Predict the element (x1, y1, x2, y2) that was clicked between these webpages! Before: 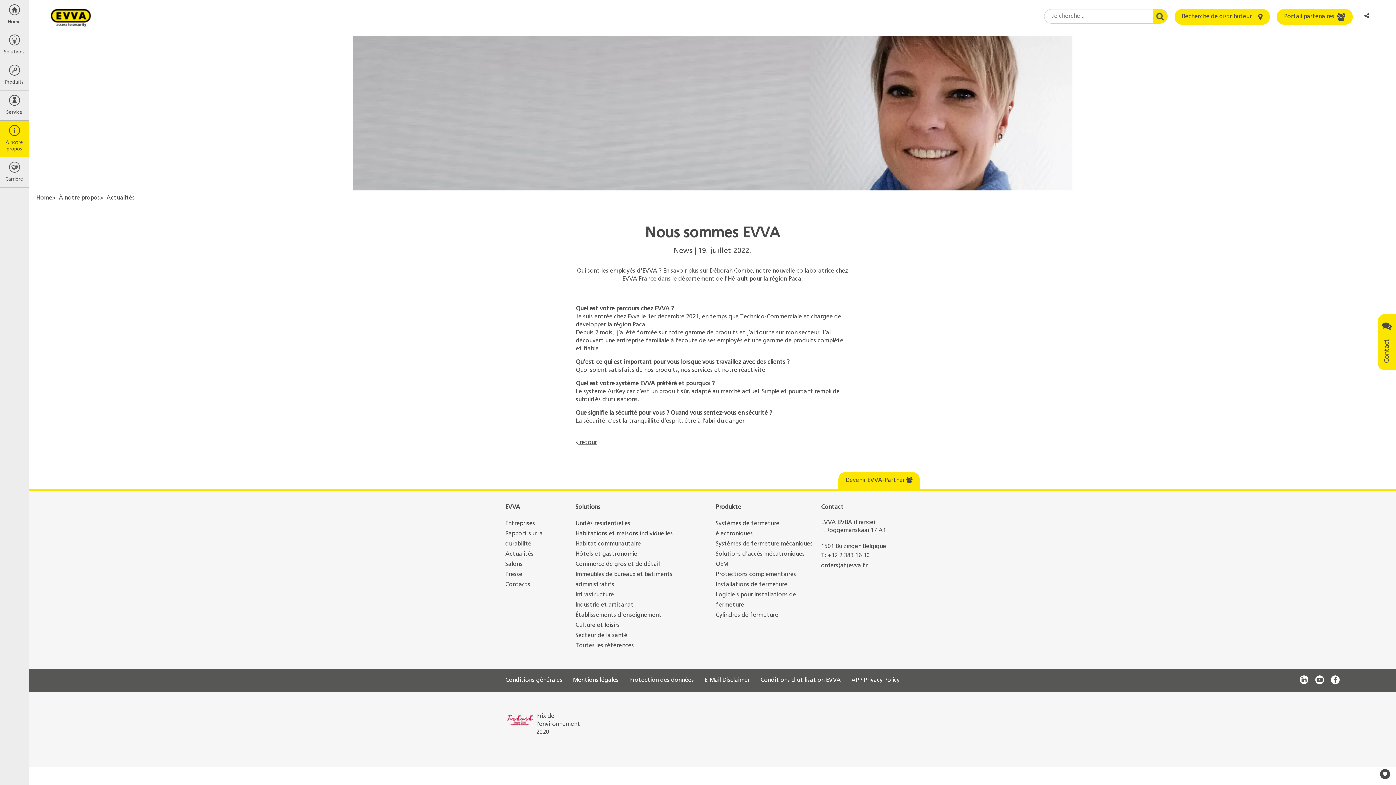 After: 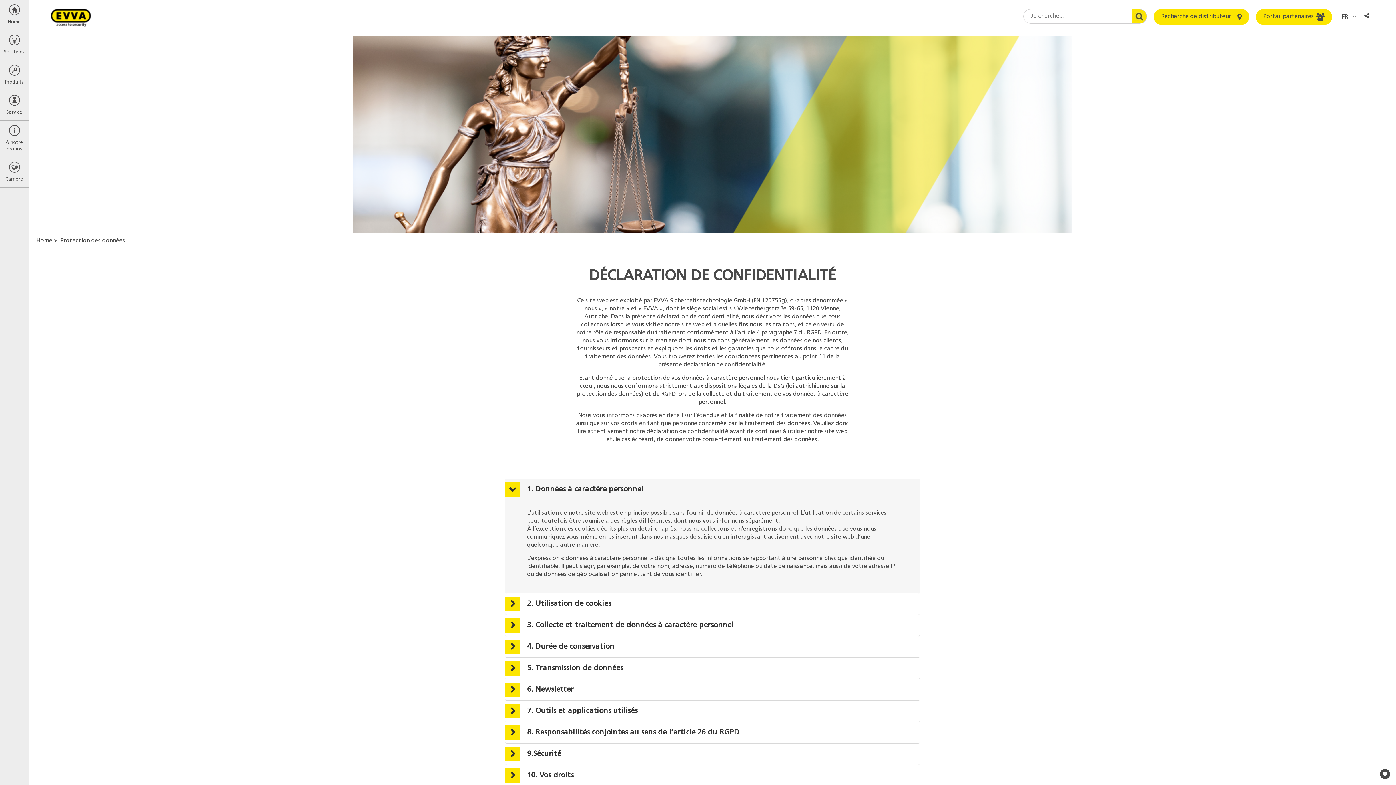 Action: label: Protection des données bbox: (629, 677, 694, 683)